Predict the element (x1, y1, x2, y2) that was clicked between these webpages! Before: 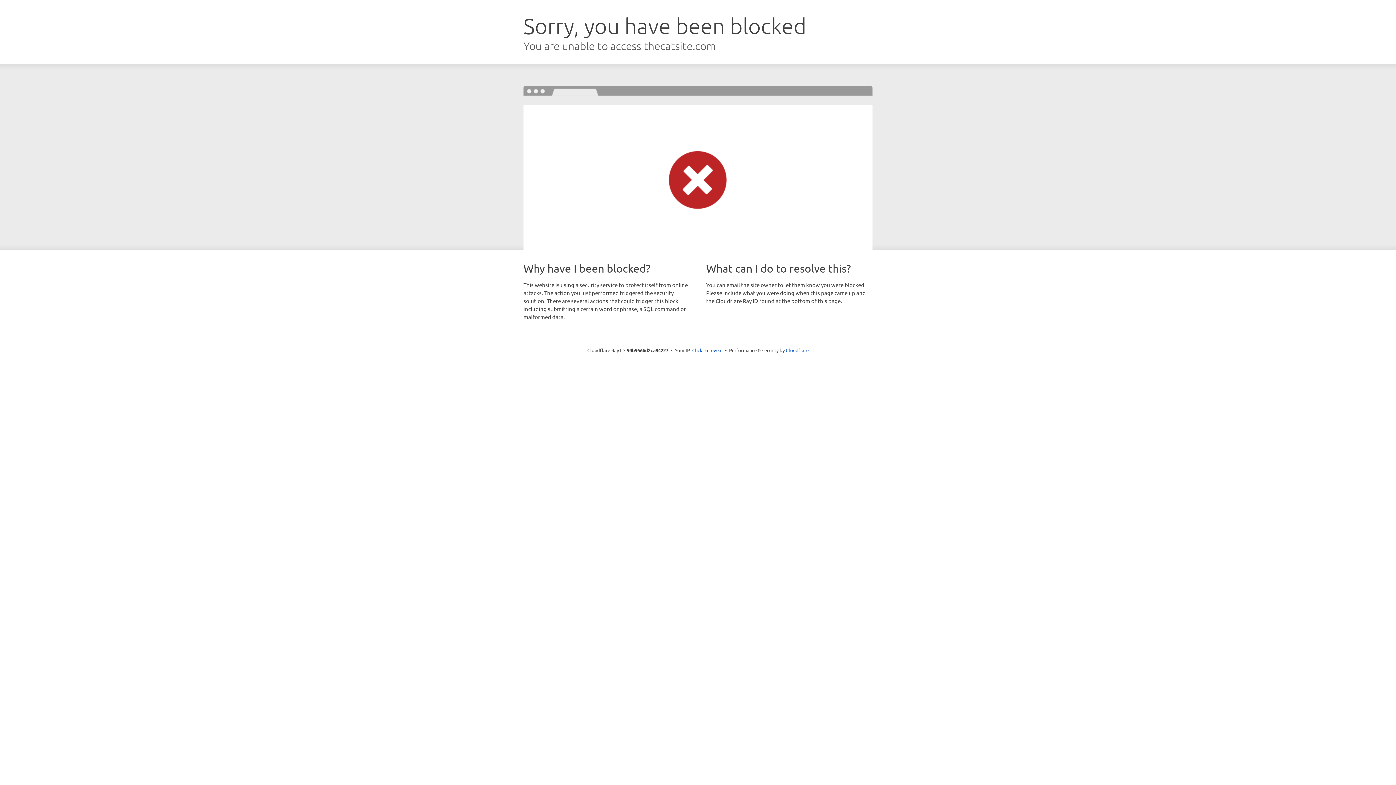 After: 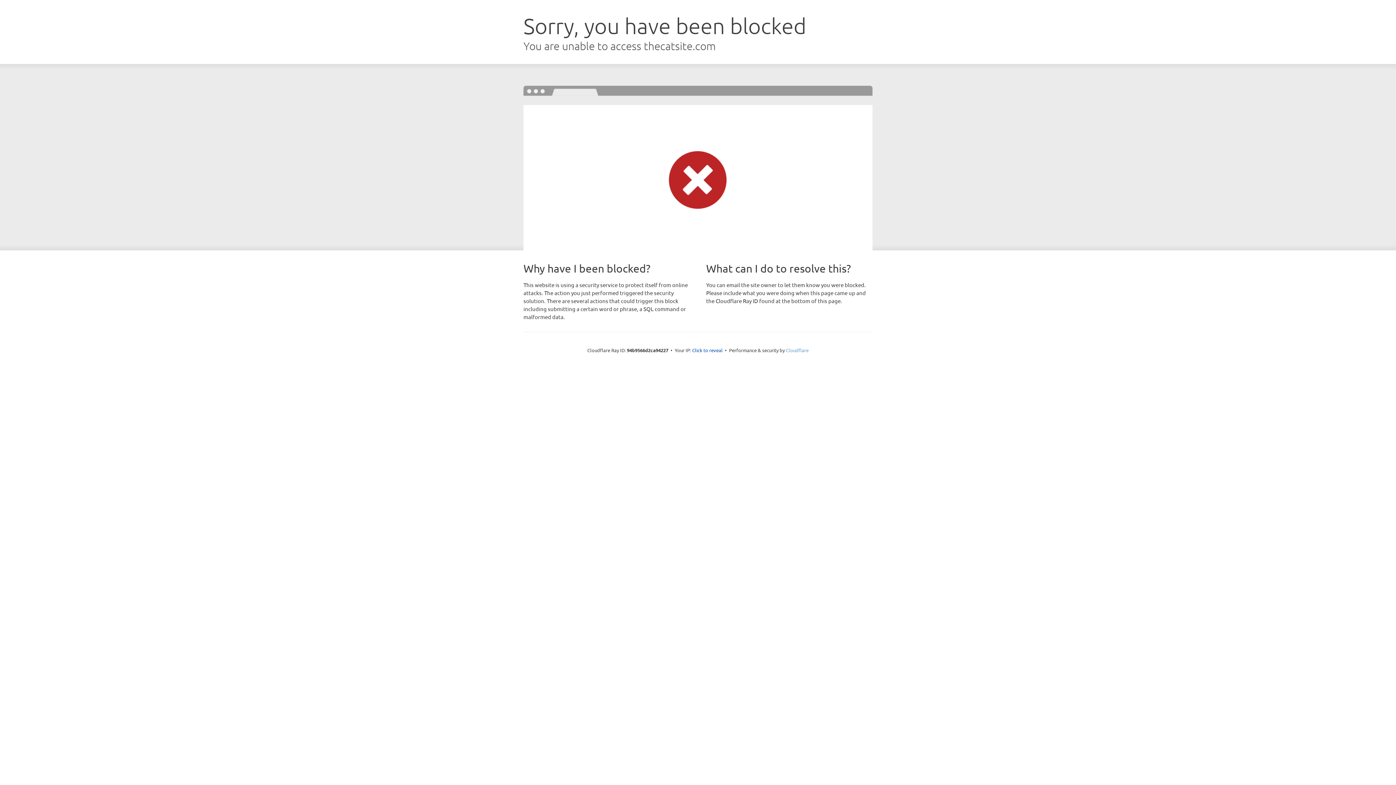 Action: bbox: (786, 347, 808, 353) label: Cloudflare